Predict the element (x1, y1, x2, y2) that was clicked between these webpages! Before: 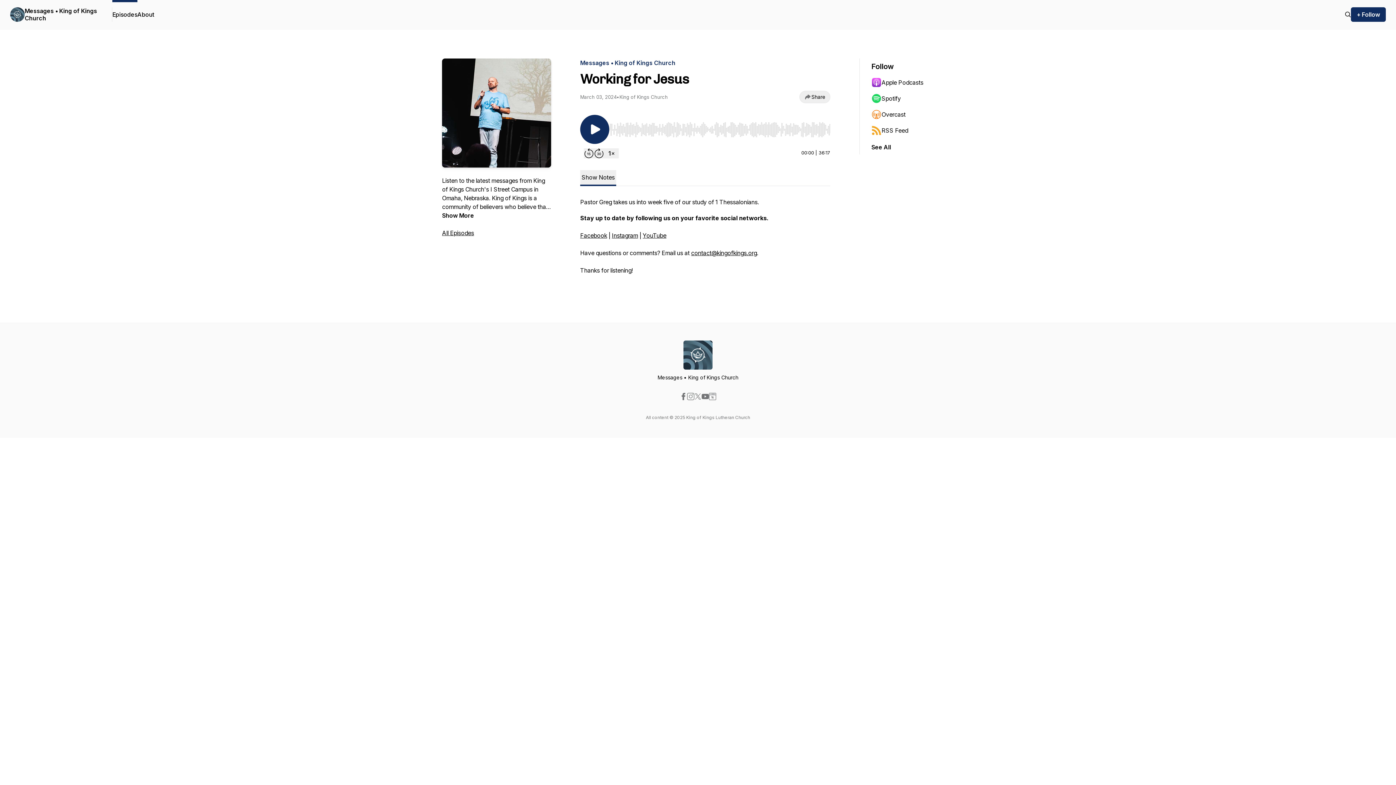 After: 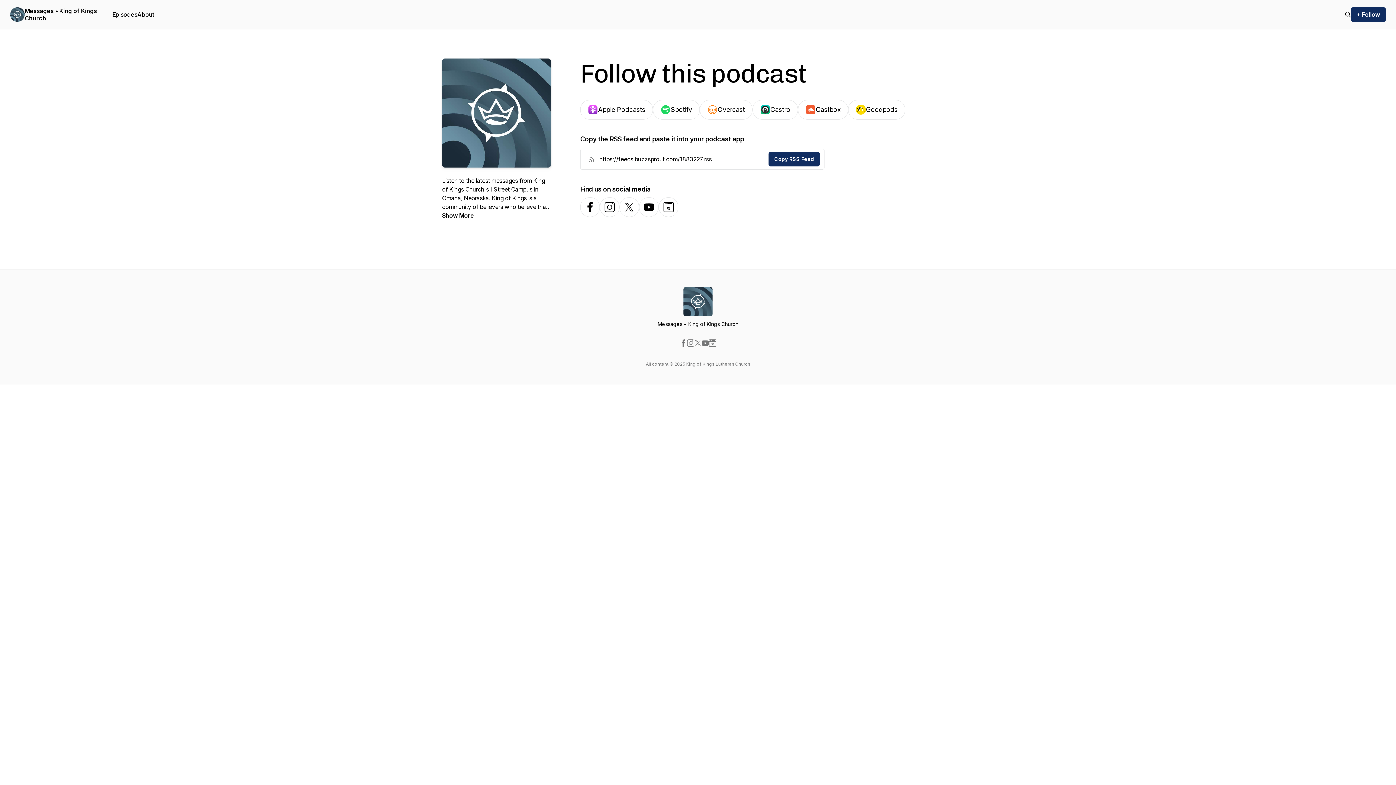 Action: label: + Follow bbox: (1351, 7, 1386, 21)